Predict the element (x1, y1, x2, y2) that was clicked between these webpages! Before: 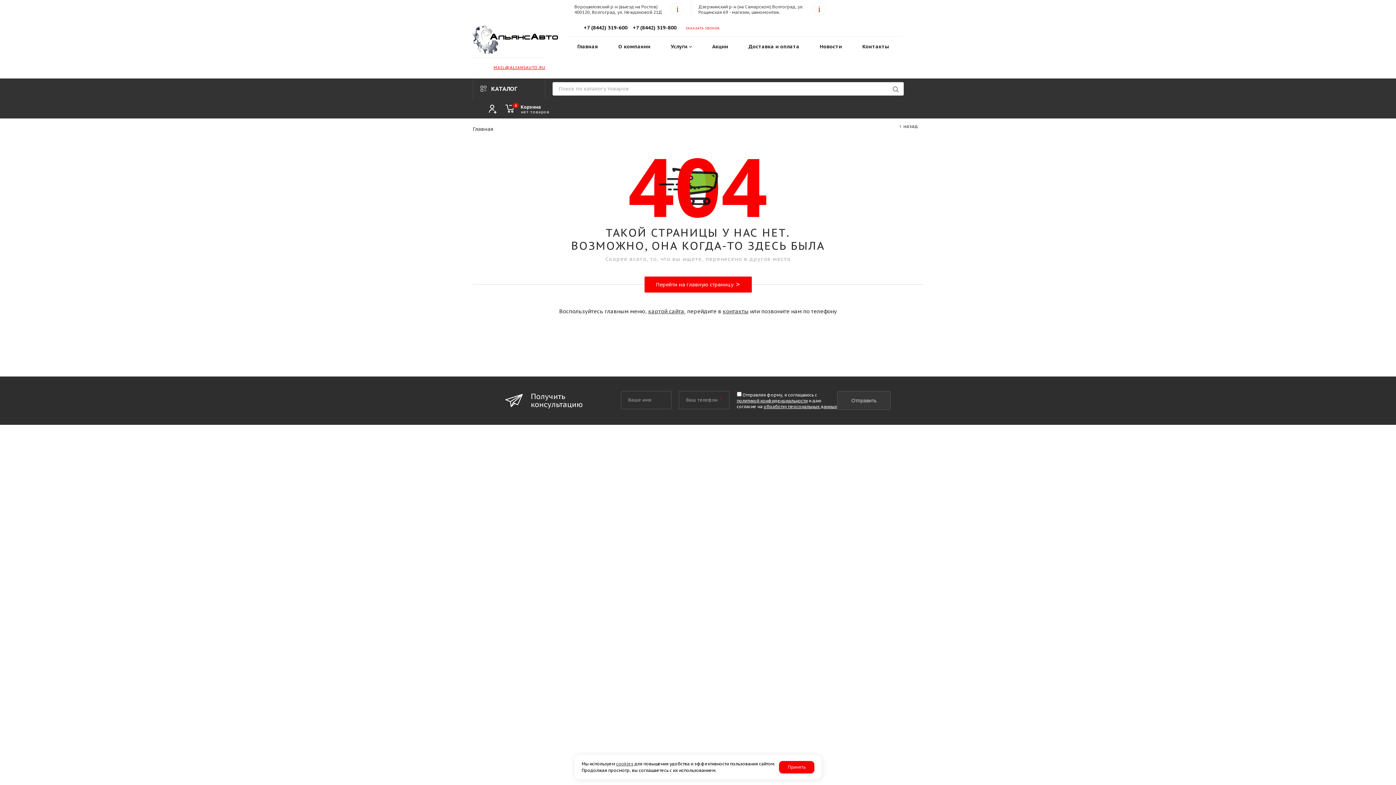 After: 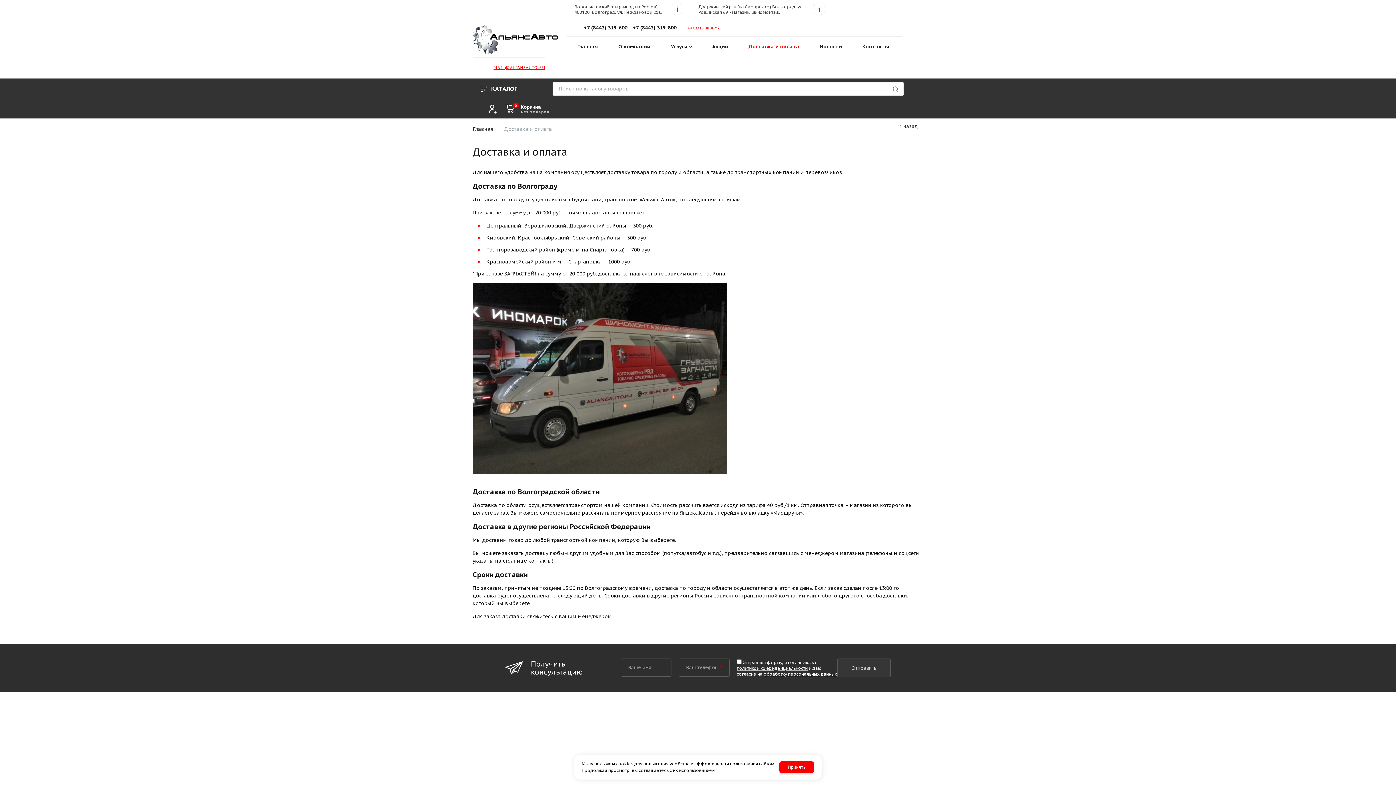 Action: label: Доставка и оплата bbox: (738, 36, 809, 57)